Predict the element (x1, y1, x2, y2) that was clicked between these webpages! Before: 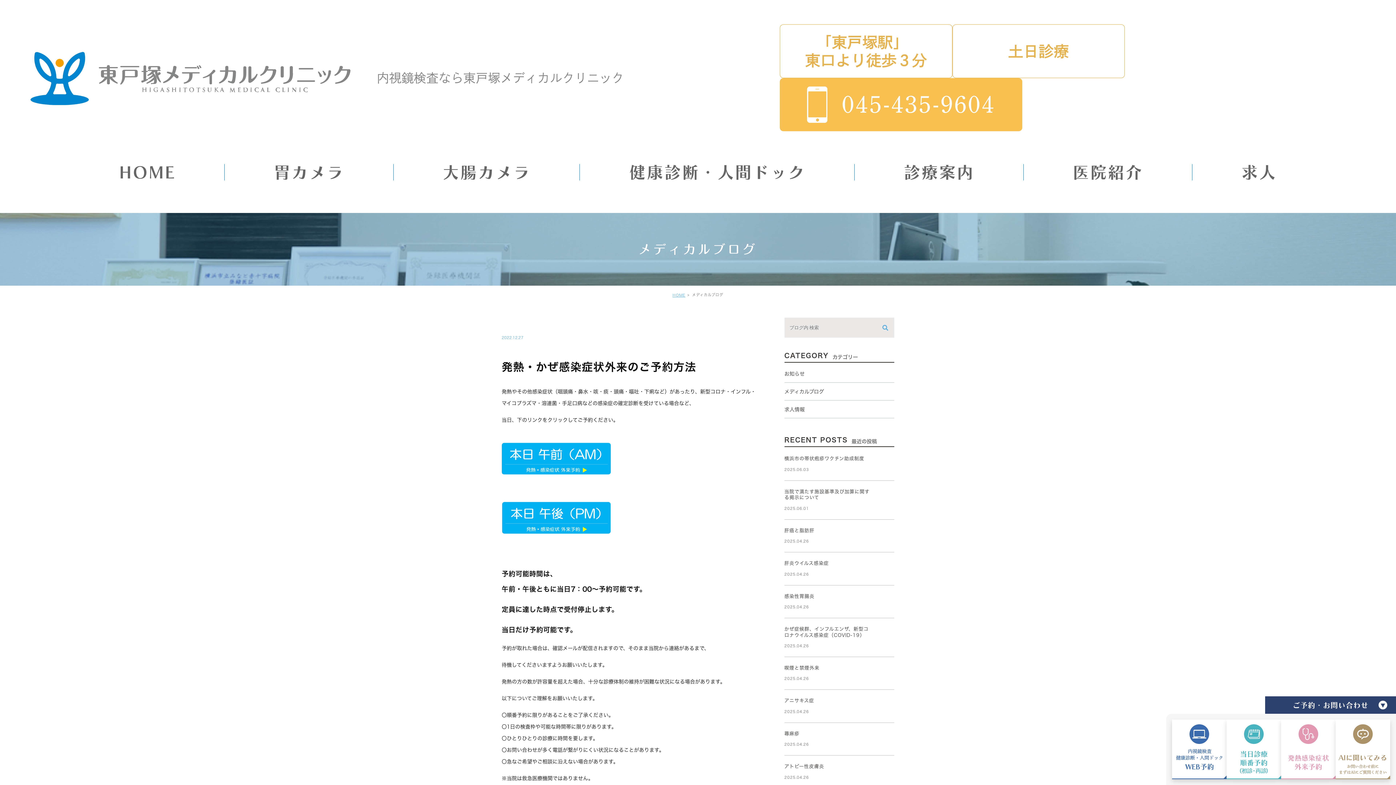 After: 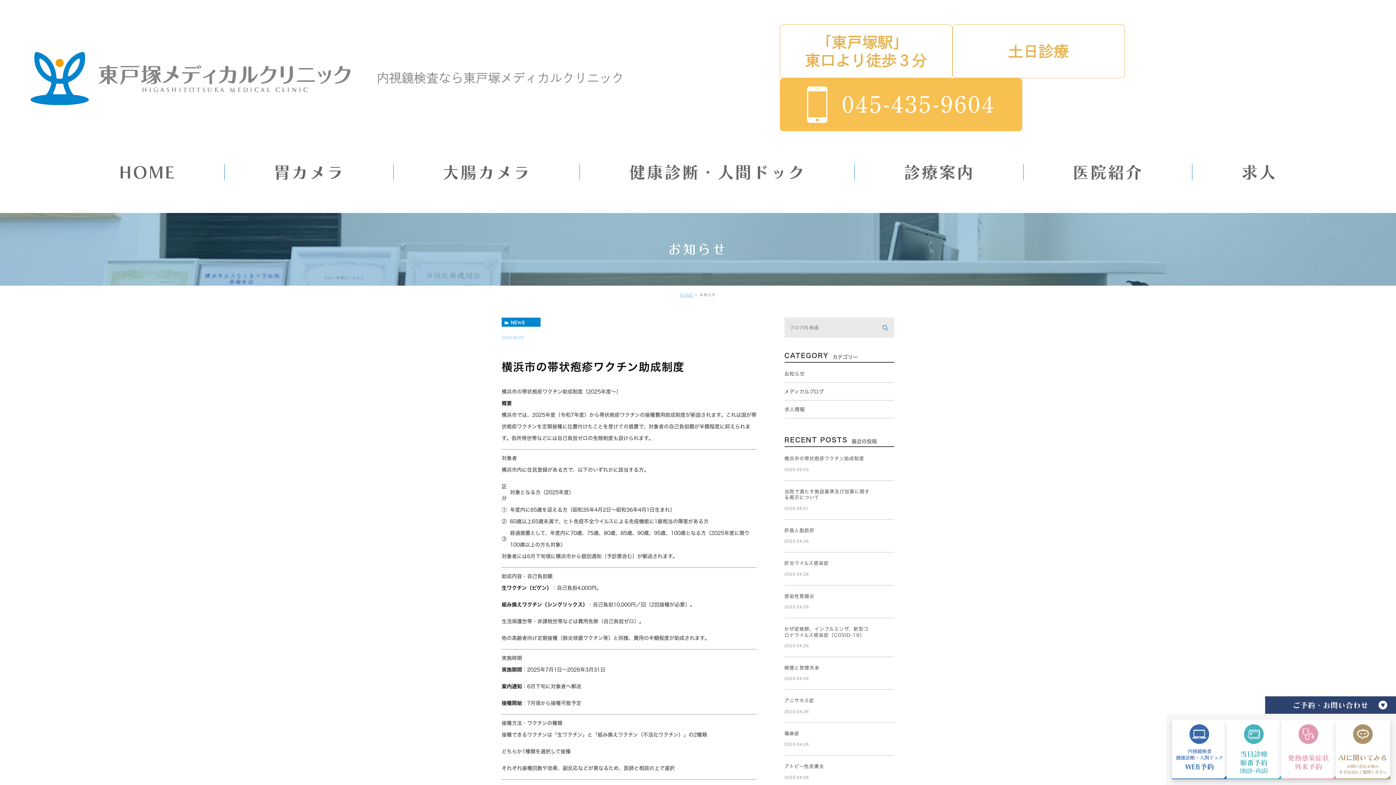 Action: label: 横浜市の帯状疱疹ワクチン助成制度 bbox: (784, 456, 864, 461)